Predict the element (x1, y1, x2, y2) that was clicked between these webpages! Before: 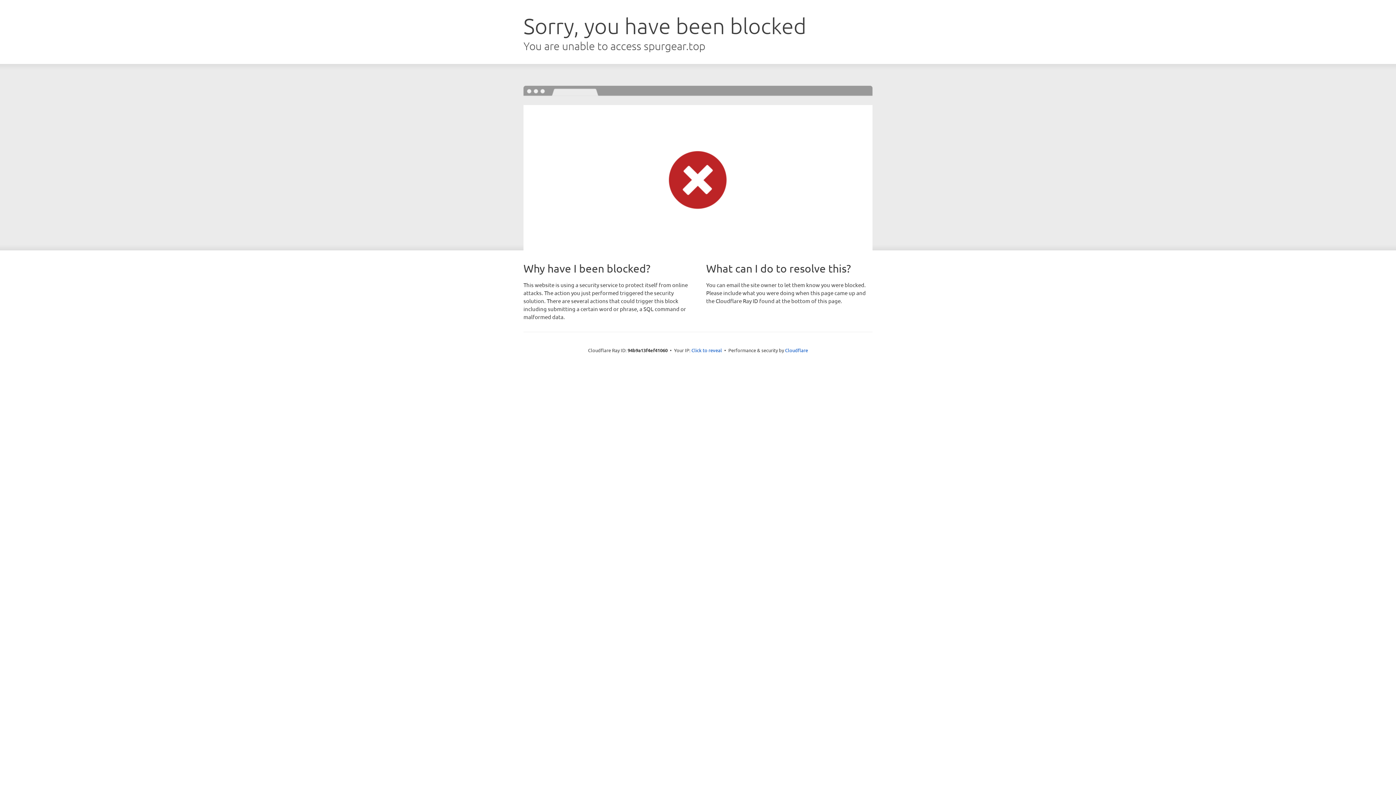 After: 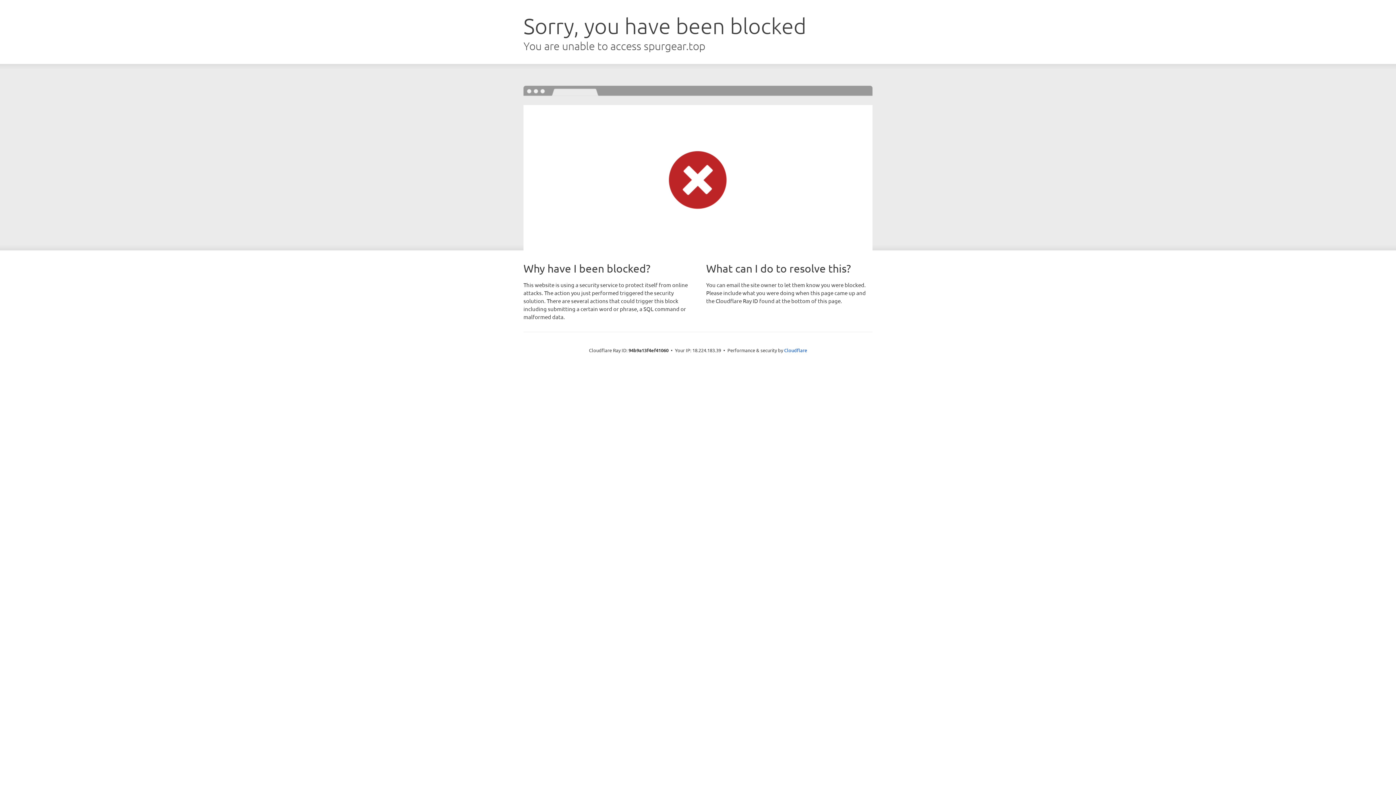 Action: bbox: (691, 346, 722, 353) label: Click to reveal